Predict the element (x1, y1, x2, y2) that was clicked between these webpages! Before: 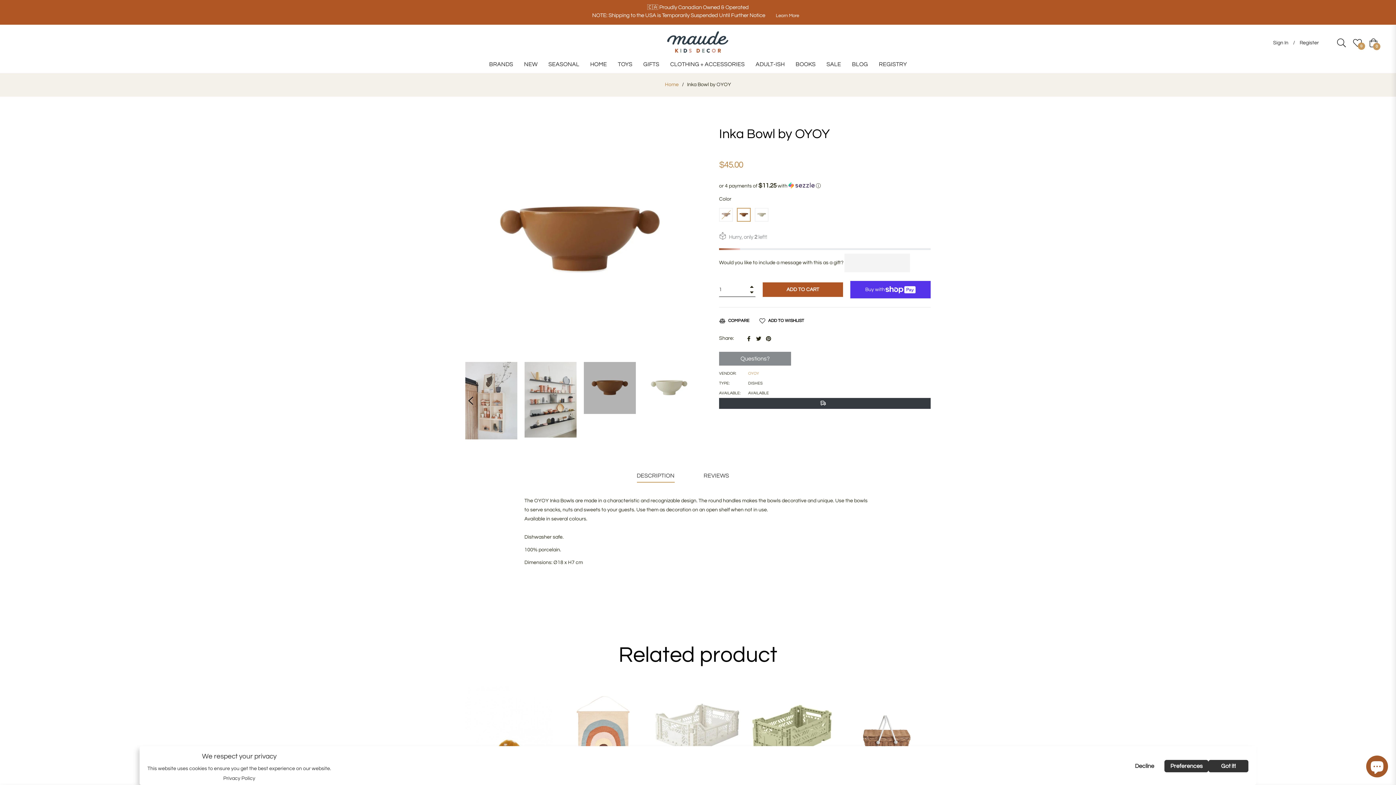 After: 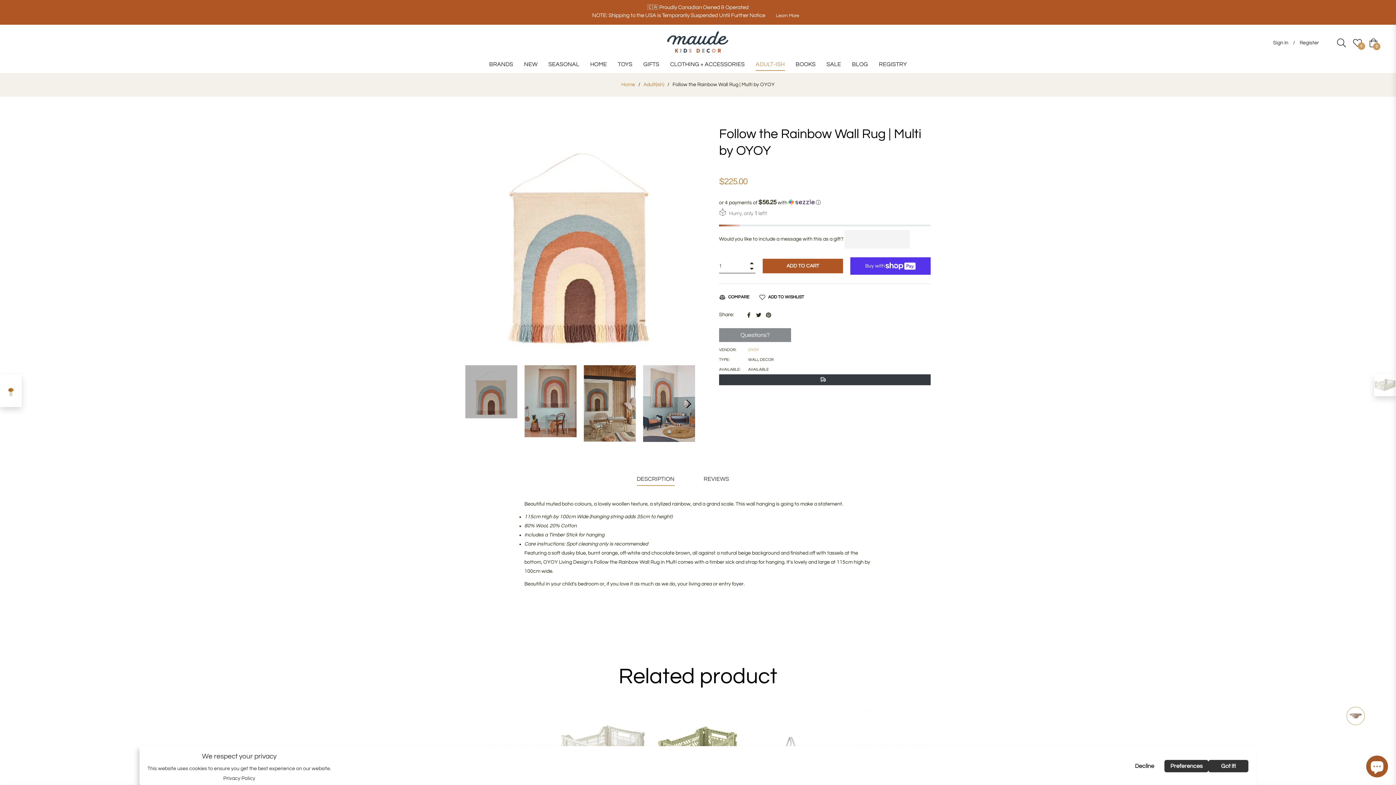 Action: bbox: (560, 686, 647, 774)